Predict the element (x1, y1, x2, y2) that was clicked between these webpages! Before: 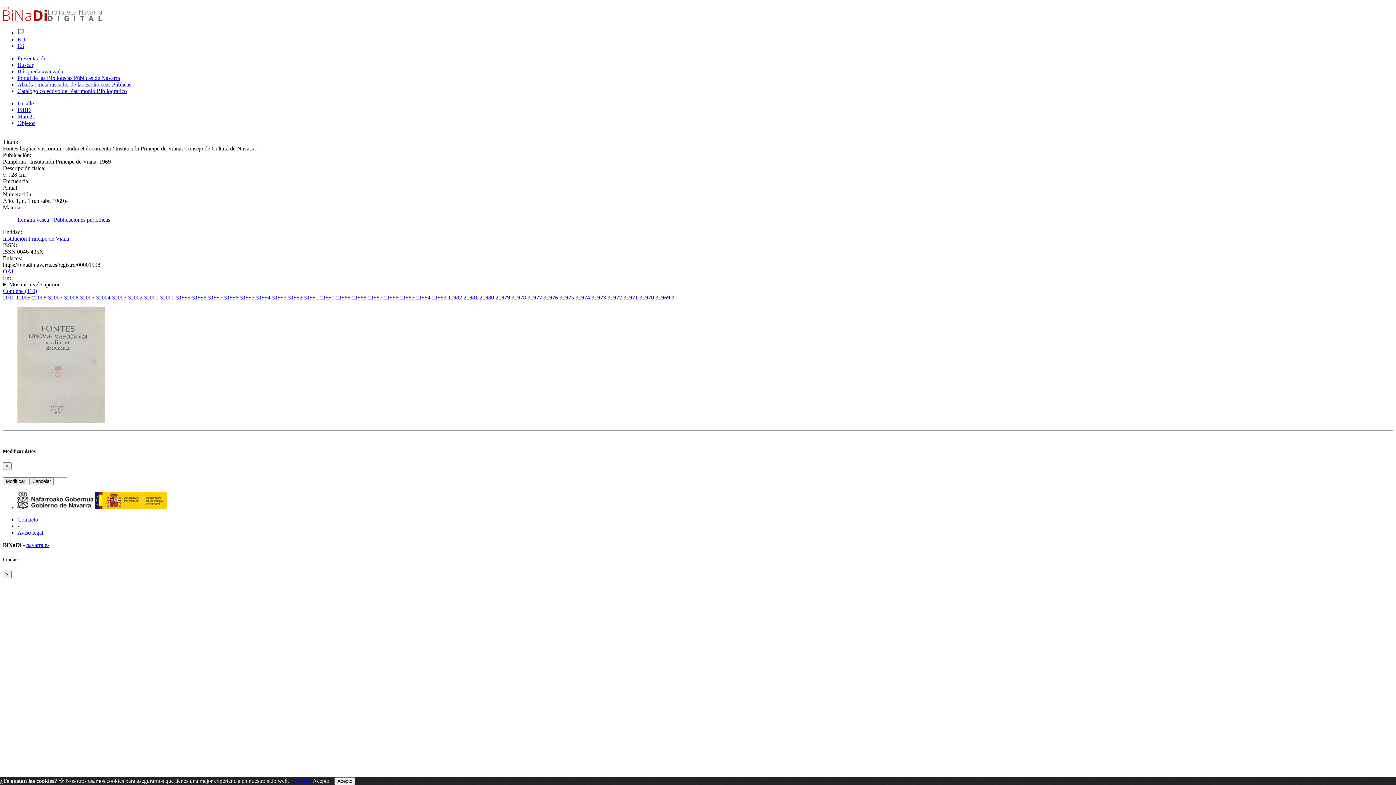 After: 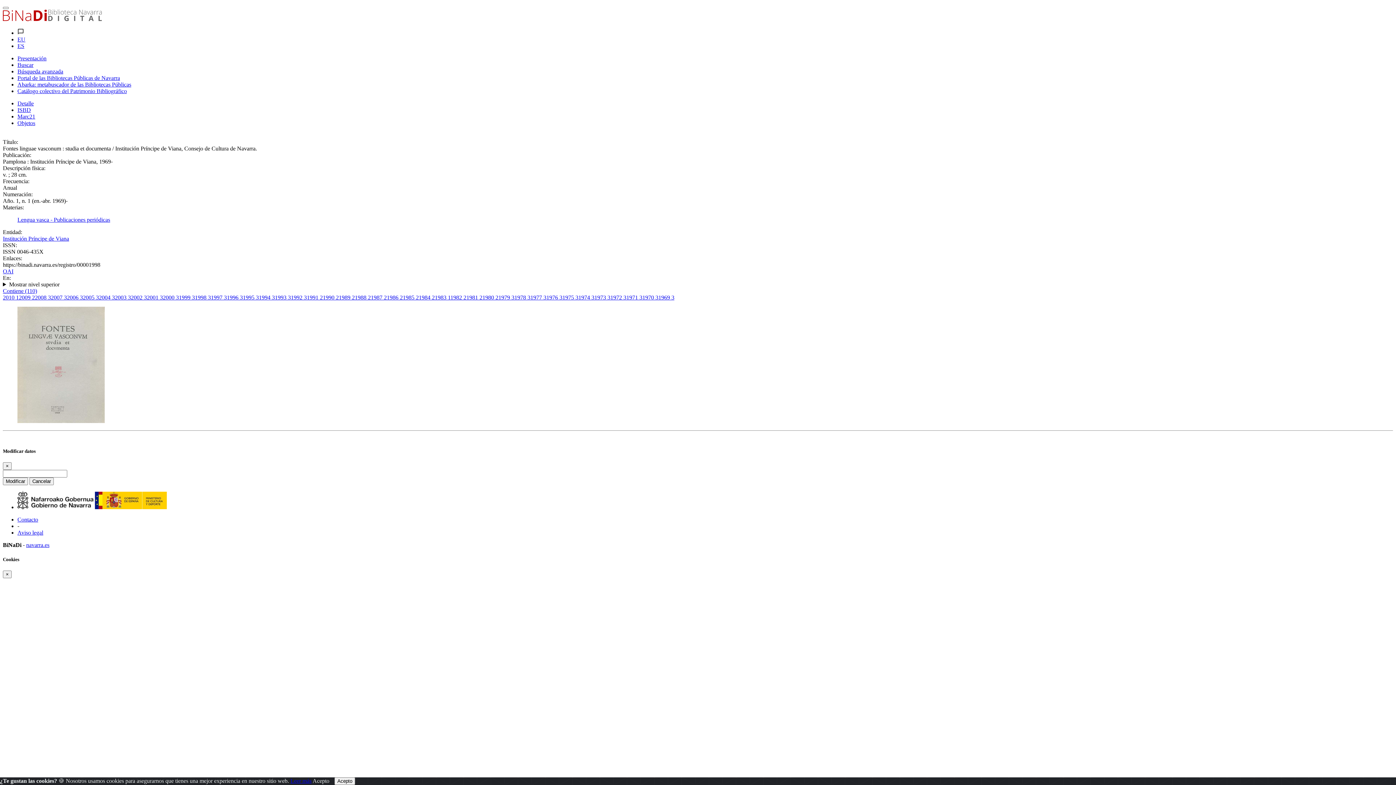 Action: label: ES bbox: (17, 42, 24, 49)